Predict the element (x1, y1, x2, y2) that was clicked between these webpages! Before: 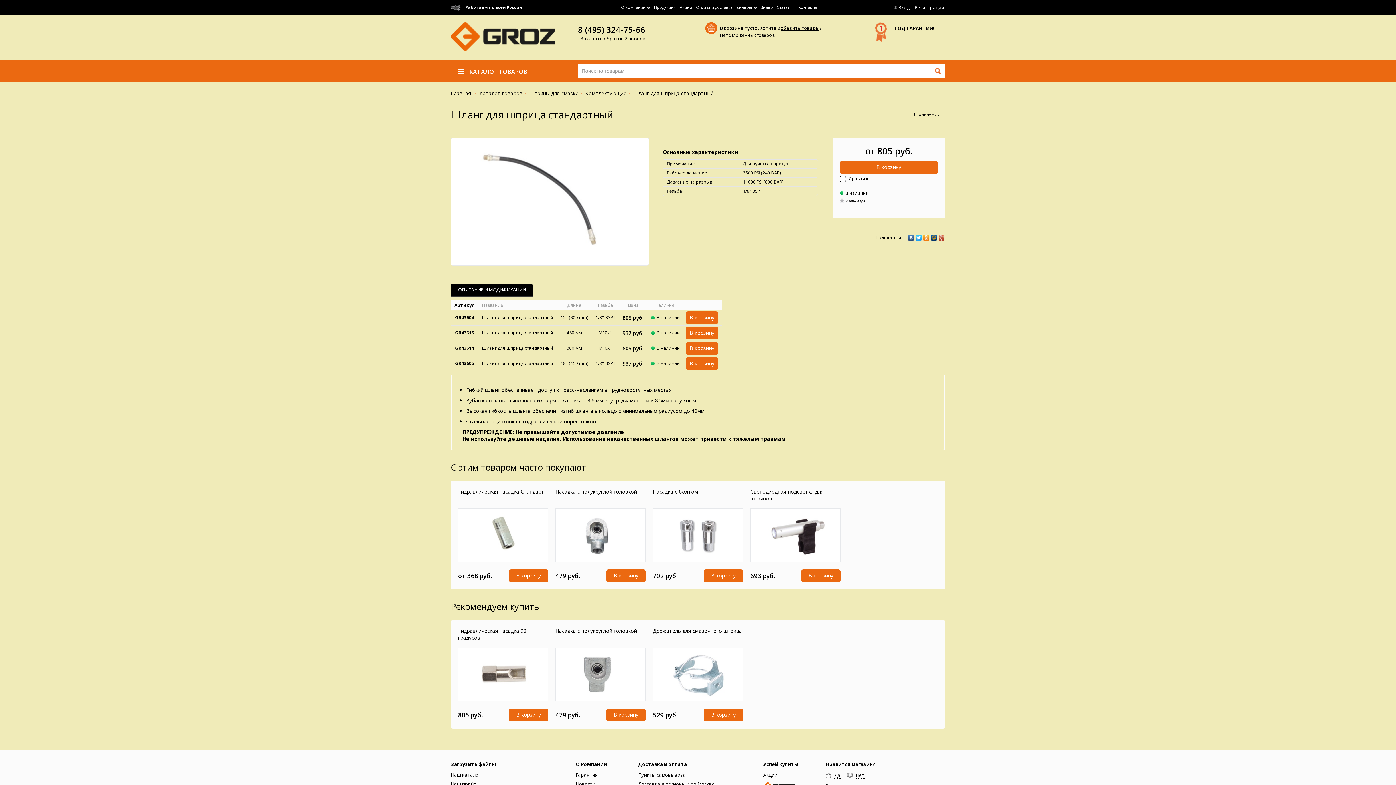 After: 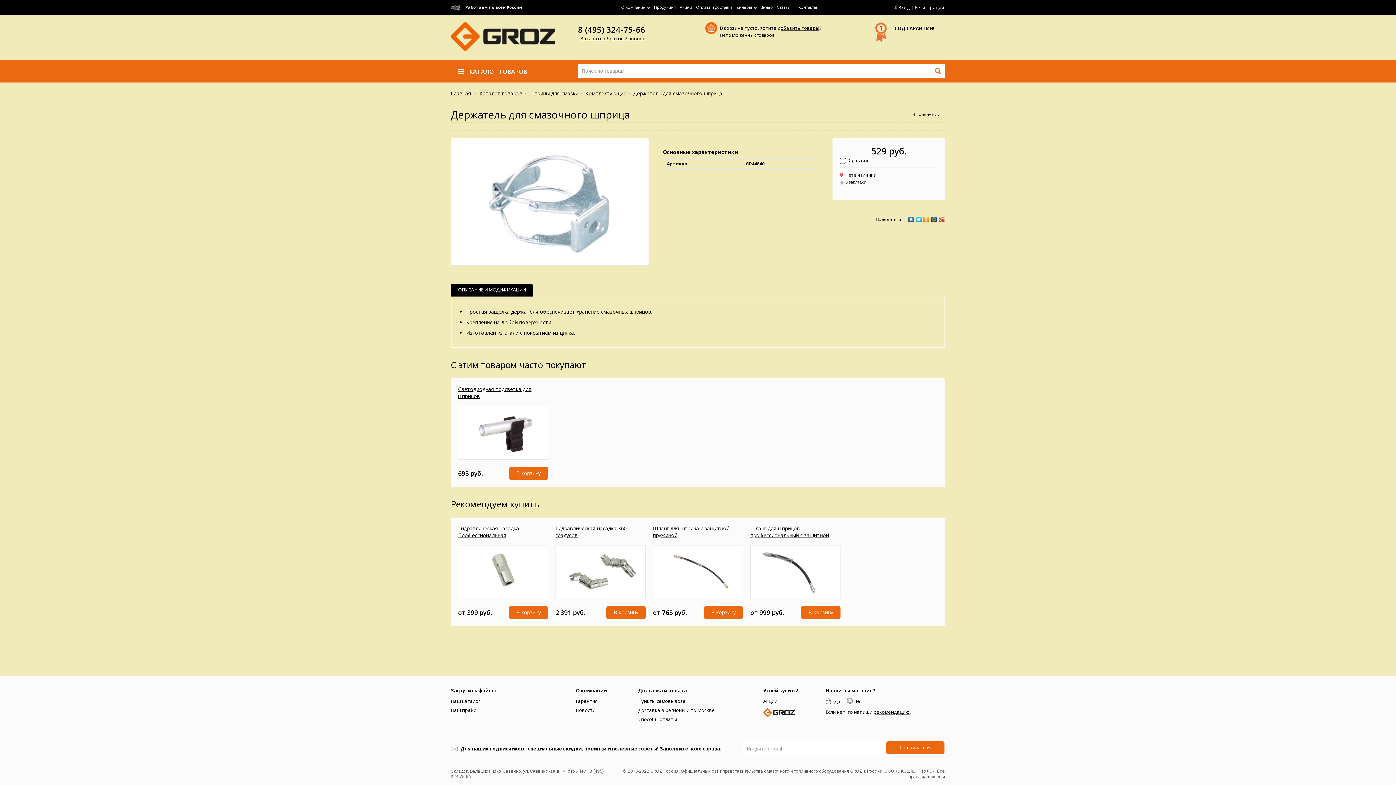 Action: bbox: (655, 648, 741, 701)